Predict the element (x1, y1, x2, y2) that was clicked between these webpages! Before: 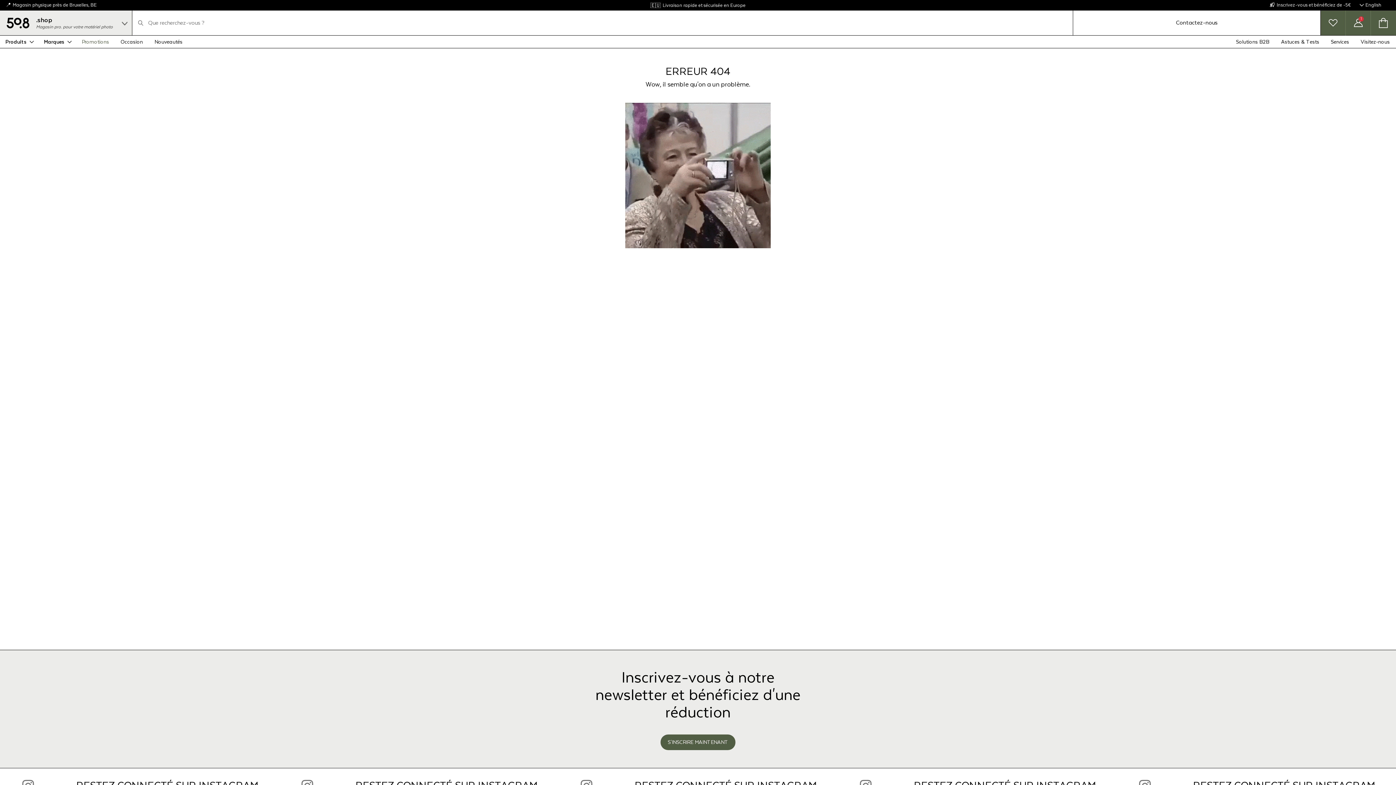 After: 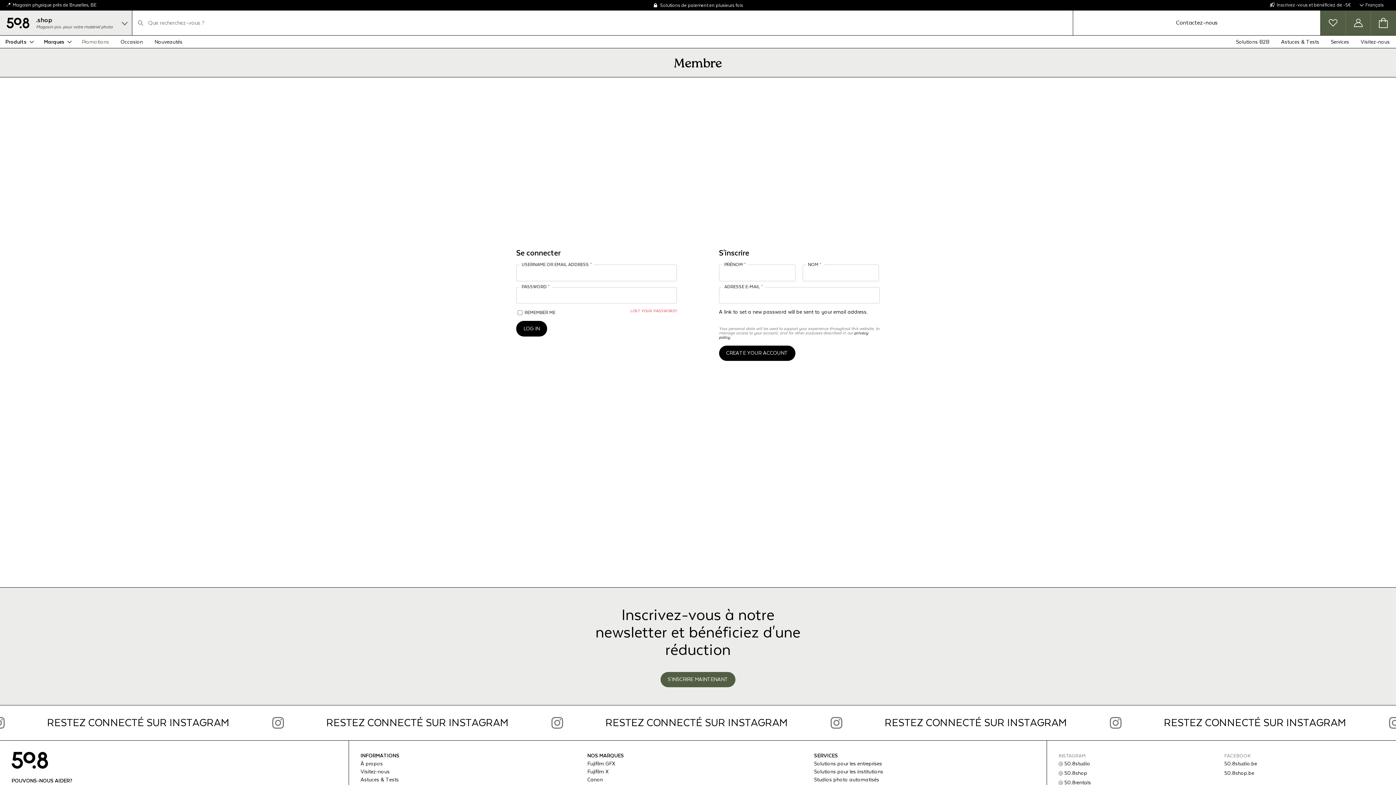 Action: bbox: (1346, 10, 1370, 35) label: Voir ma page membre